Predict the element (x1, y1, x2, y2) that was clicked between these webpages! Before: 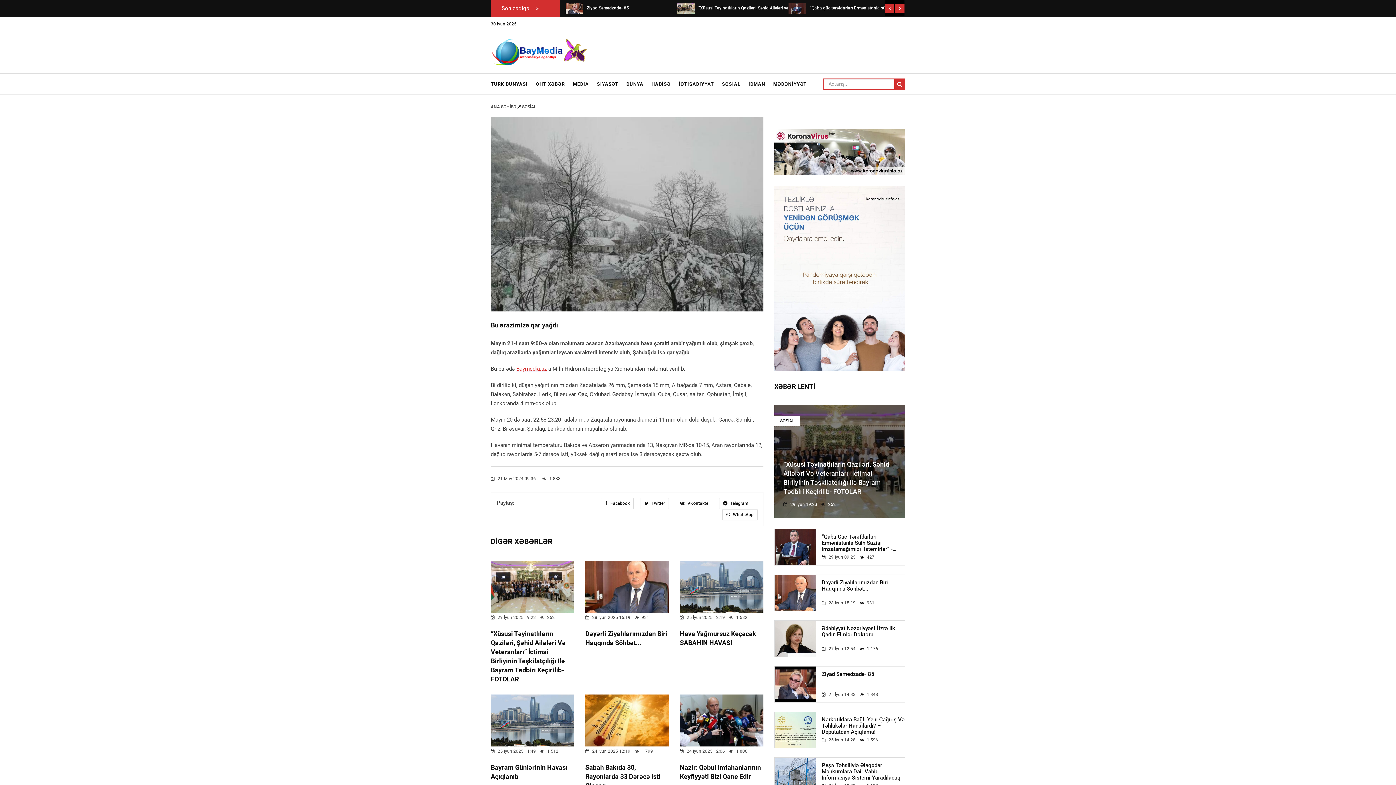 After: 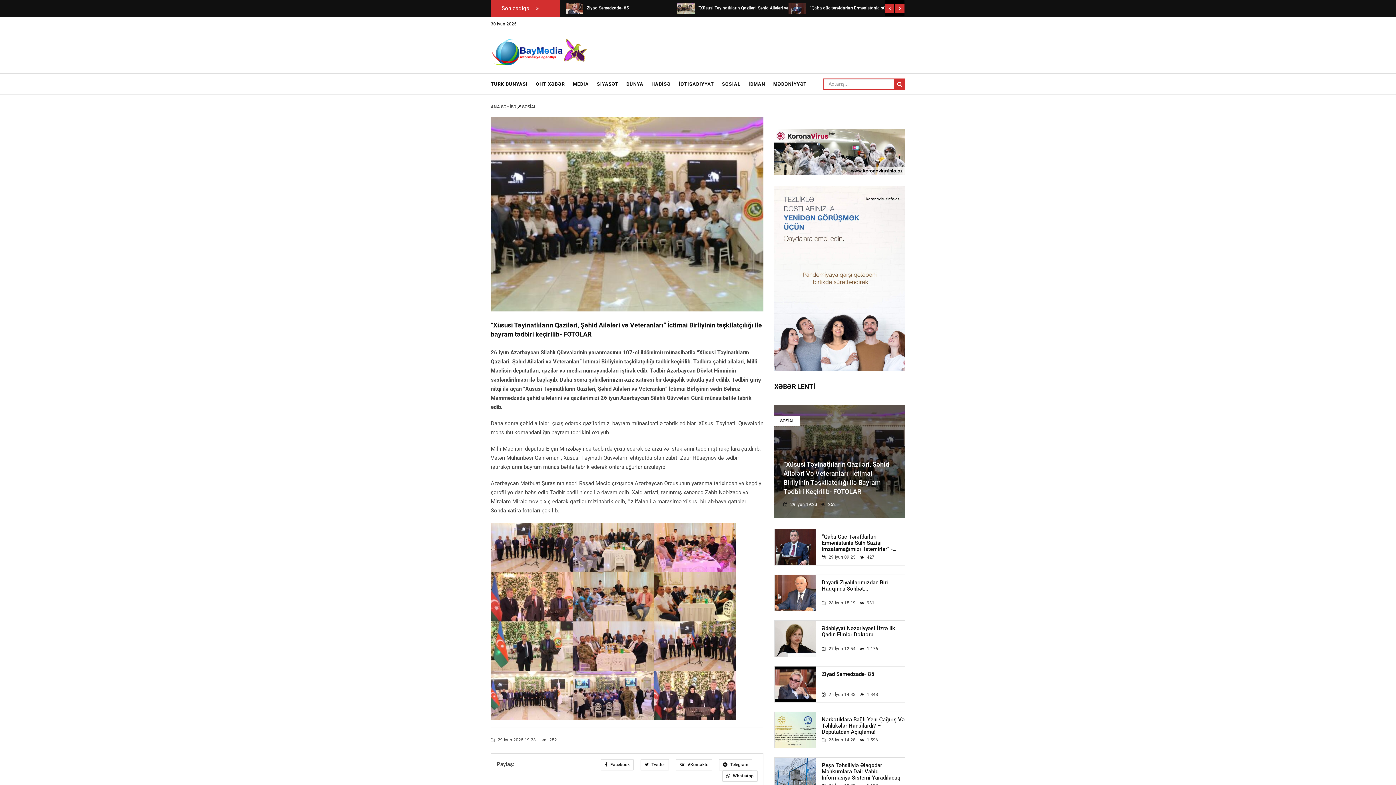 Action: bbox: (490, 583, 574, 590)